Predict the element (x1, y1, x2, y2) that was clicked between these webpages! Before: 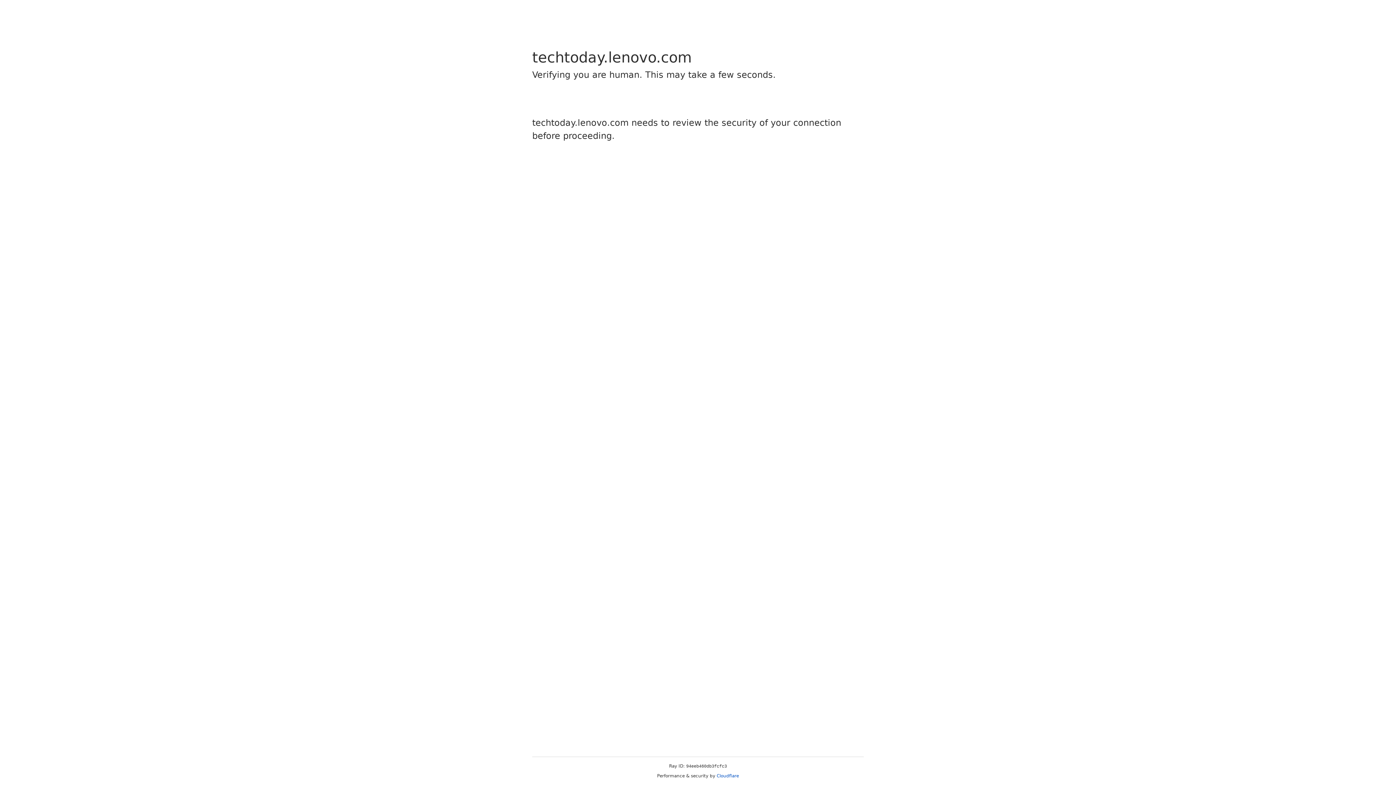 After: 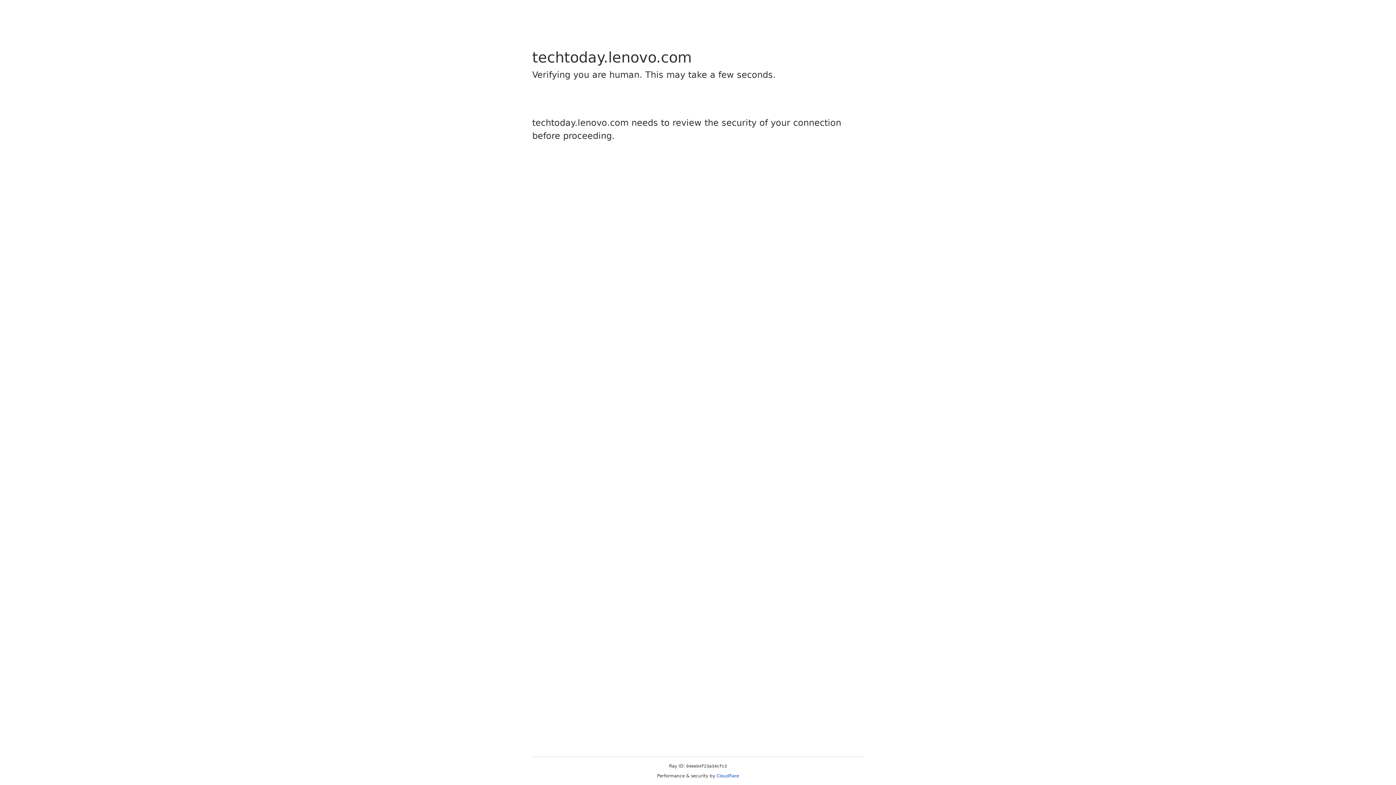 Action: bbox: (716, 773, 739, 778) label: Cloudflare